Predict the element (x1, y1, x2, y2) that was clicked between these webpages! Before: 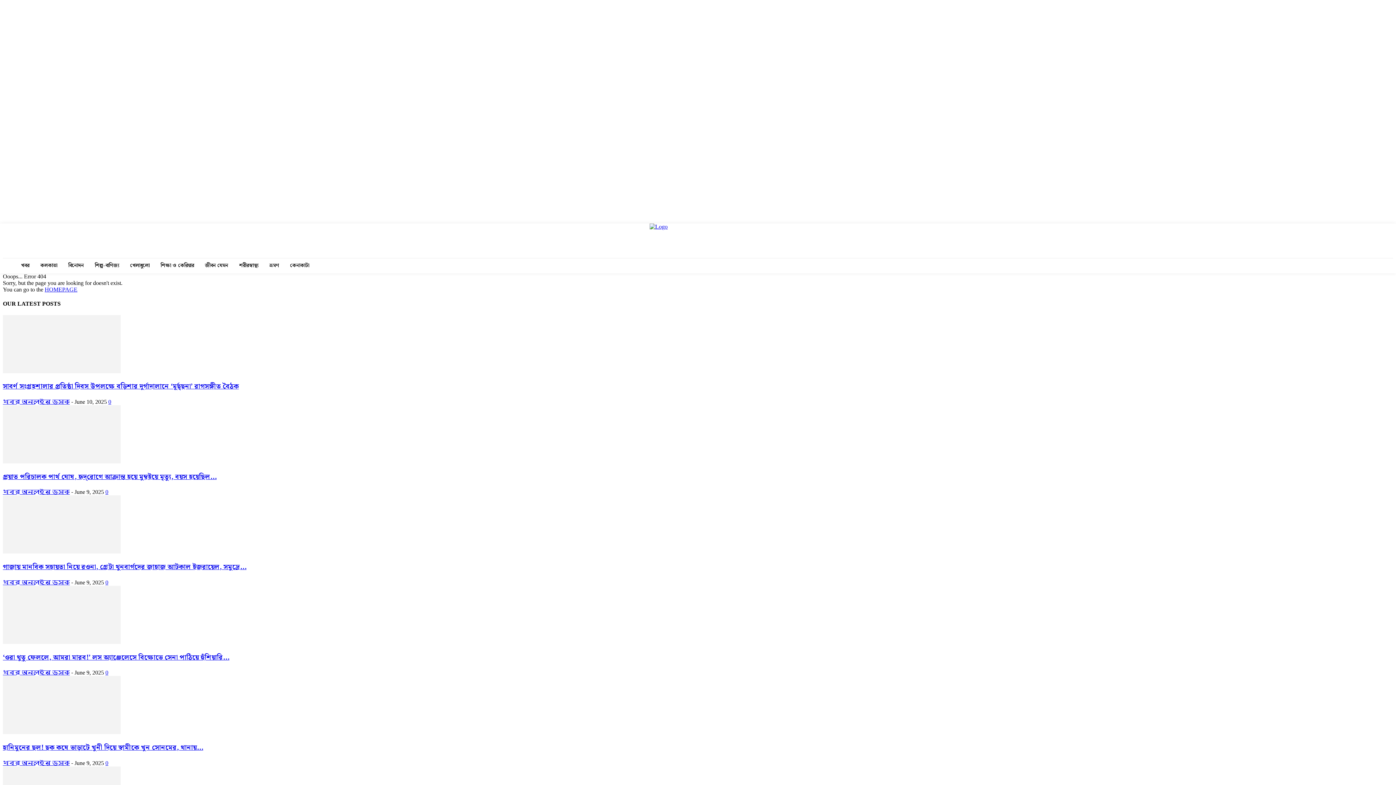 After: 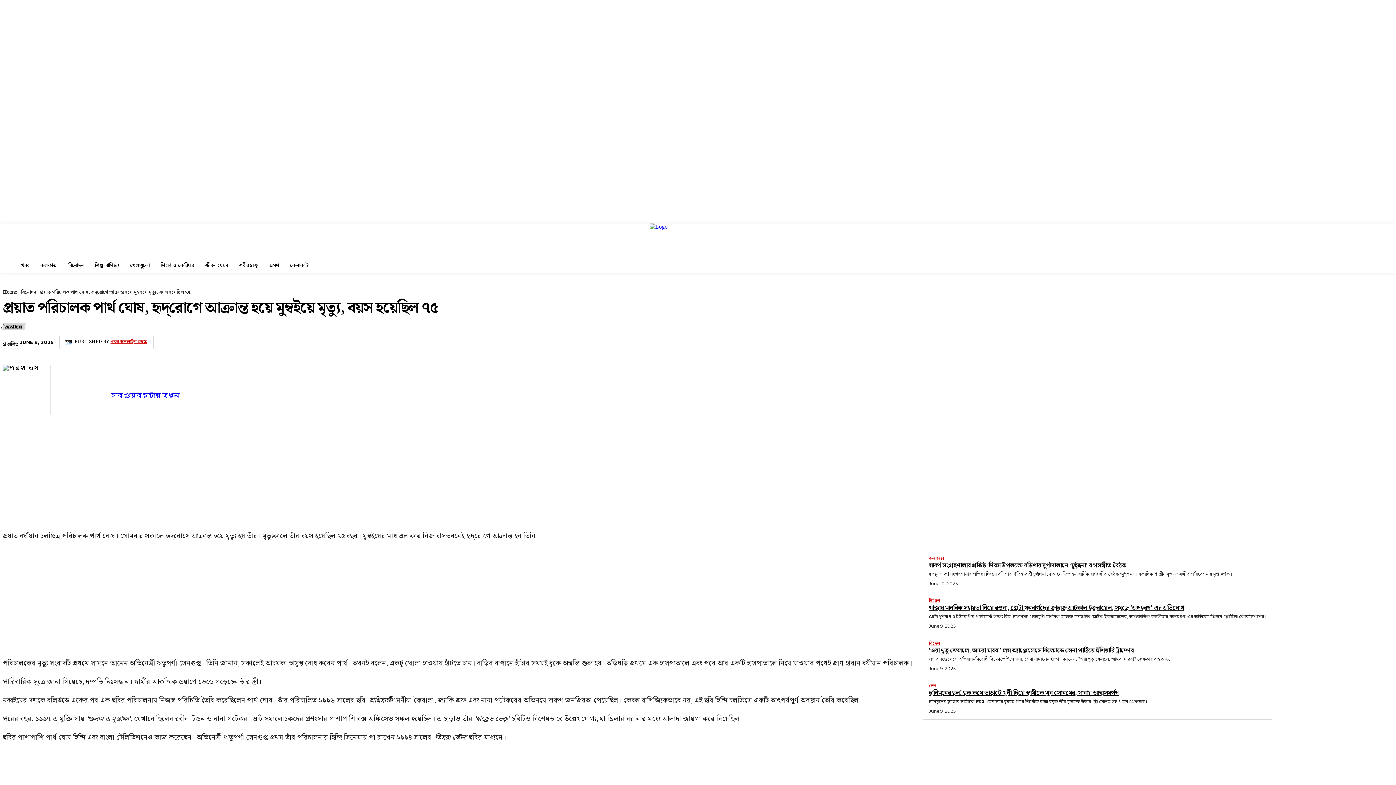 Action: label: 0 bbox: (105, 489, 108, 495)